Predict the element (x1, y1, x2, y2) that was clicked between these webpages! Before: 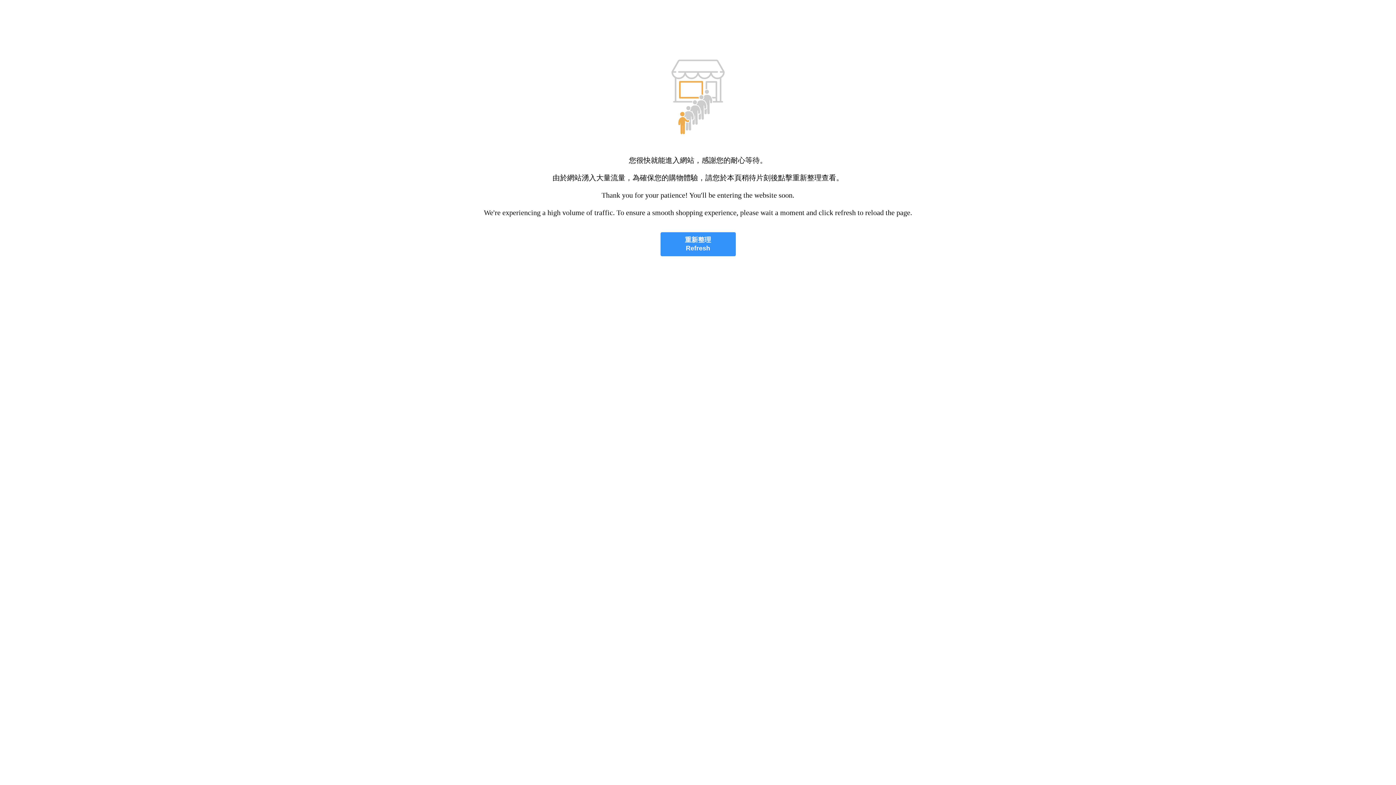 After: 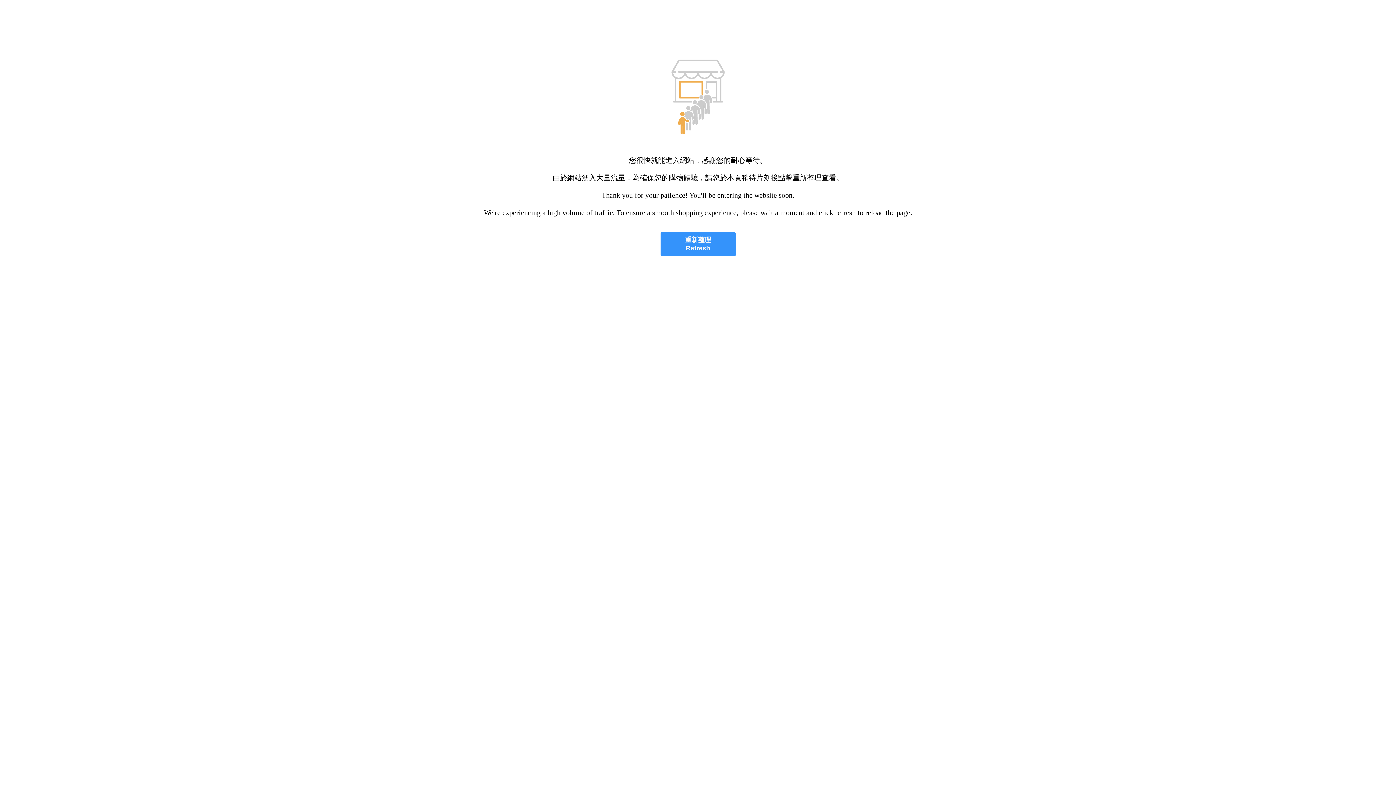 Action: bbox: (660, 232, 735, 256) label: 重新整理
Refresh